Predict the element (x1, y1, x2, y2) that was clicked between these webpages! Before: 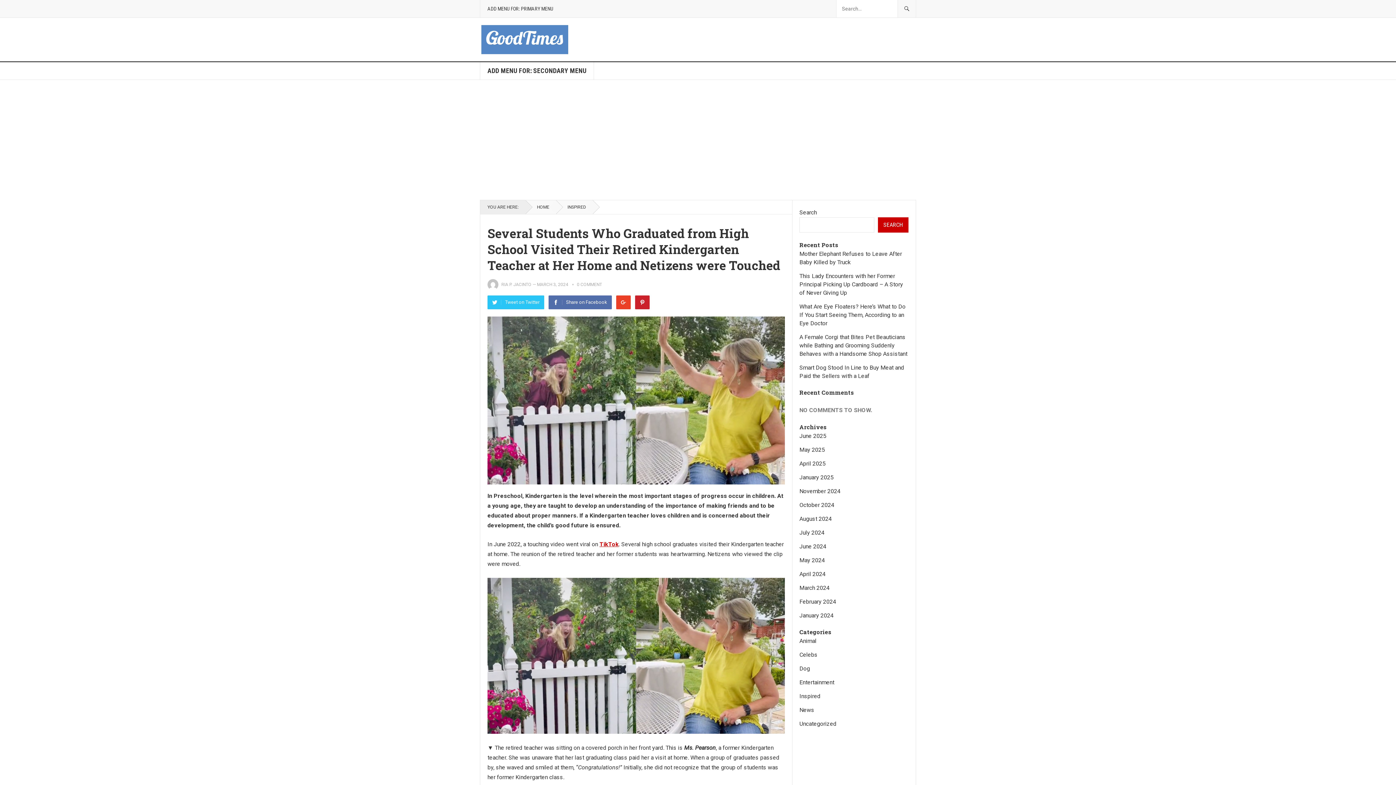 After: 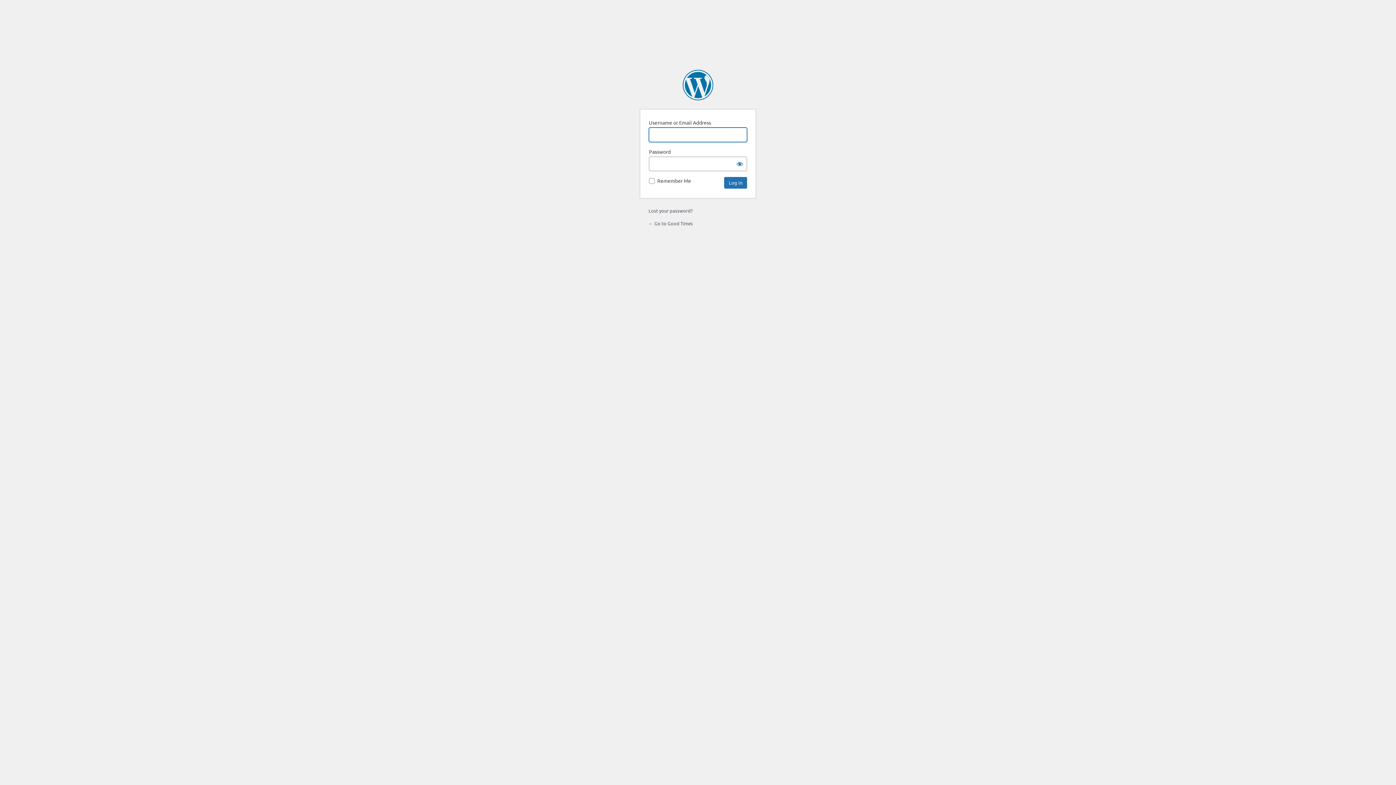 Action: label: ADD MENU FOR: PRIMARY MENU bbox: (480, 0, 560, 17)